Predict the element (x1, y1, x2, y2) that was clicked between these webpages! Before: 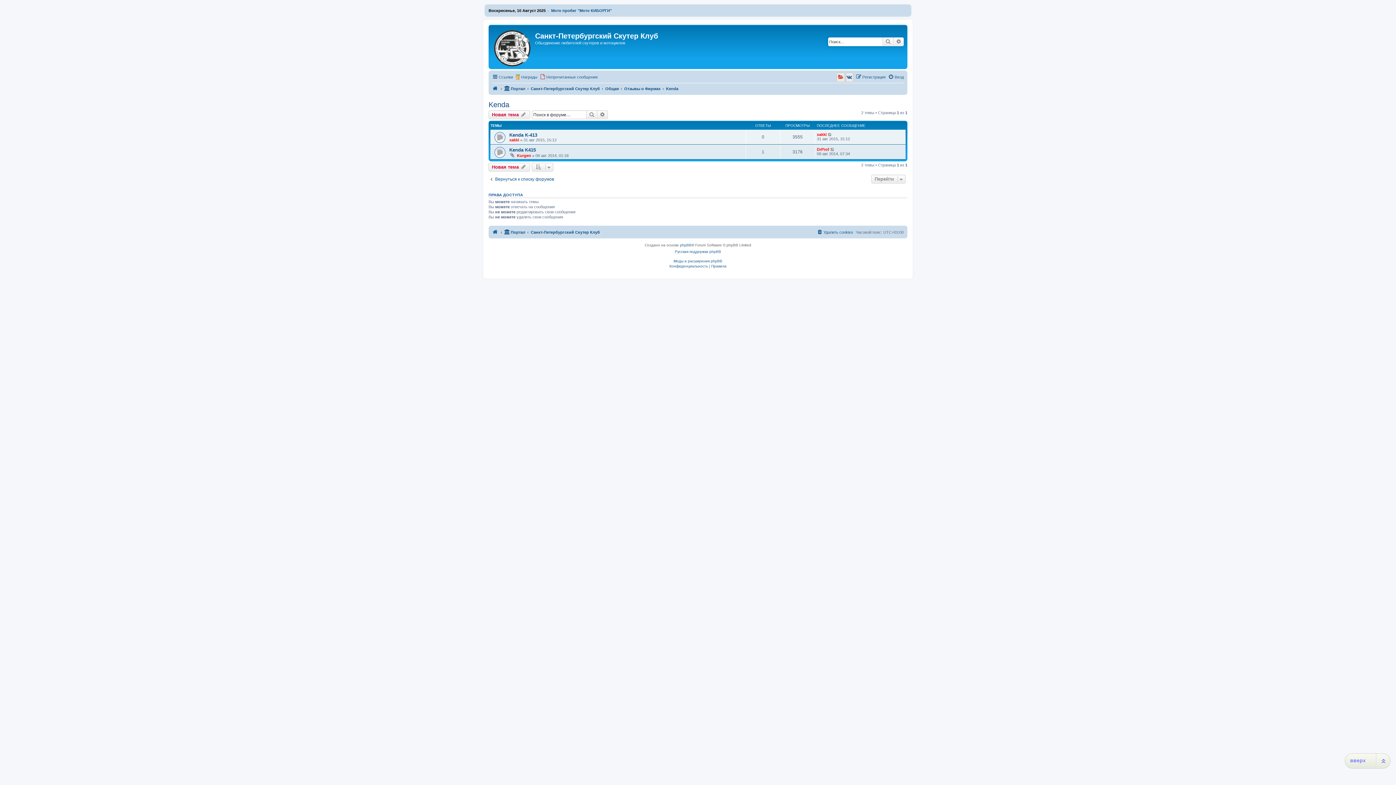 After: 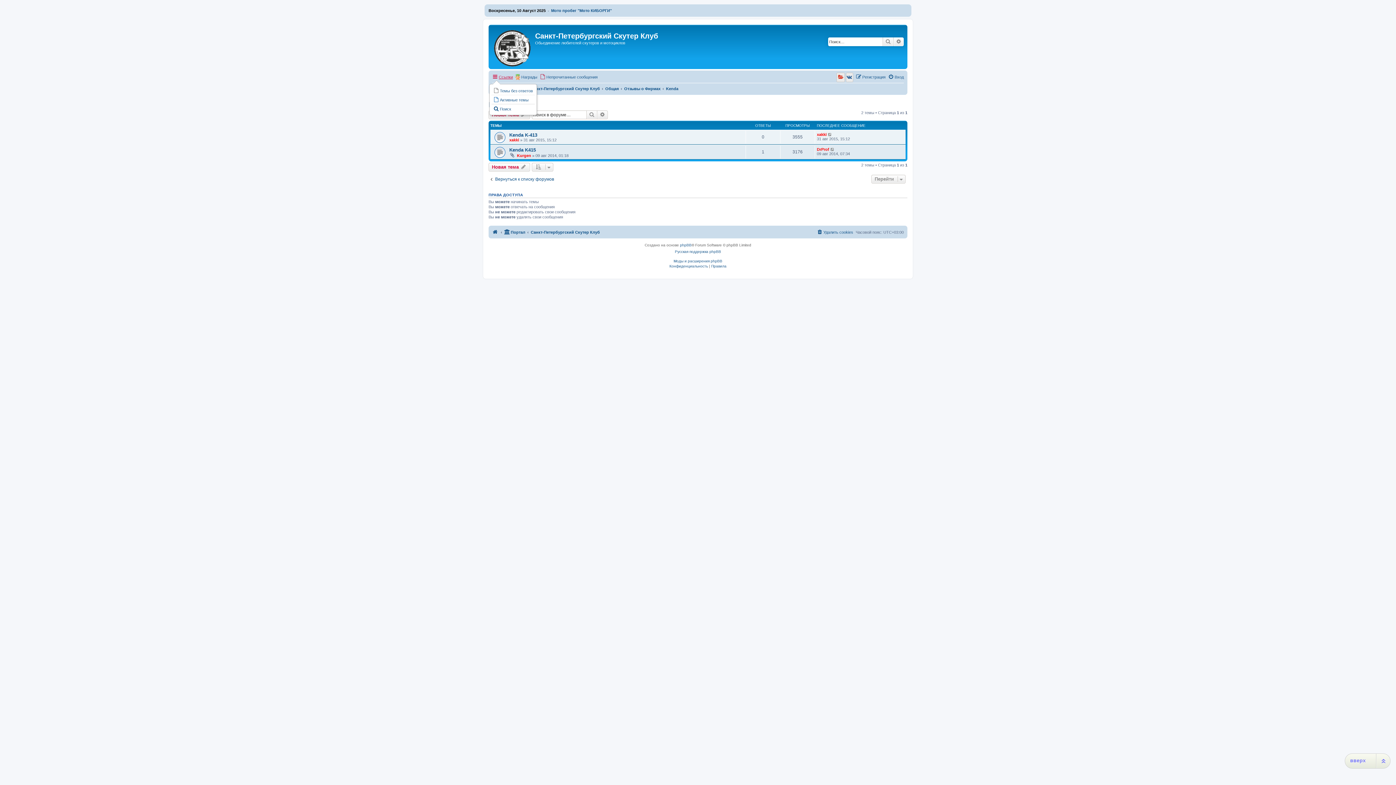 Action: bbox: (492, 72, 513, 81) label: Ссылки